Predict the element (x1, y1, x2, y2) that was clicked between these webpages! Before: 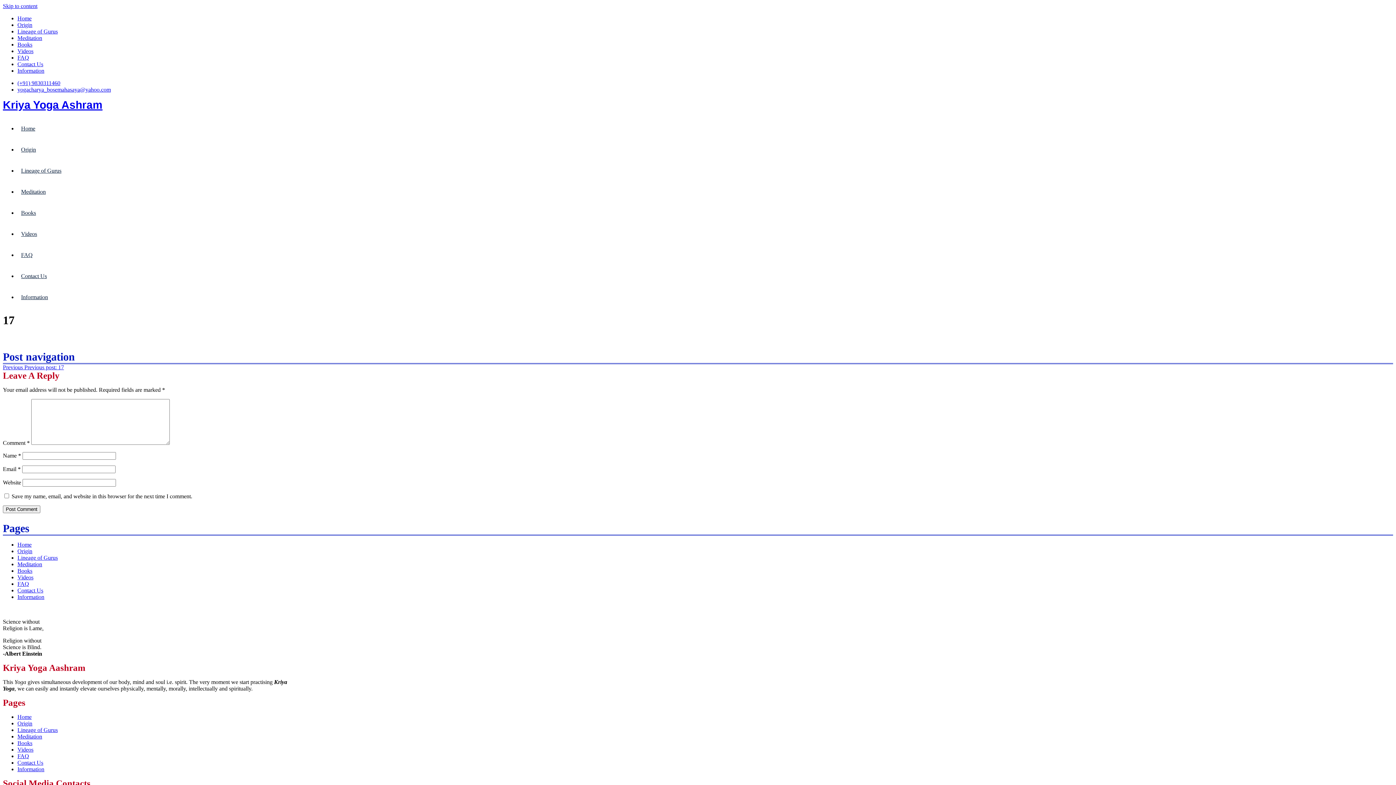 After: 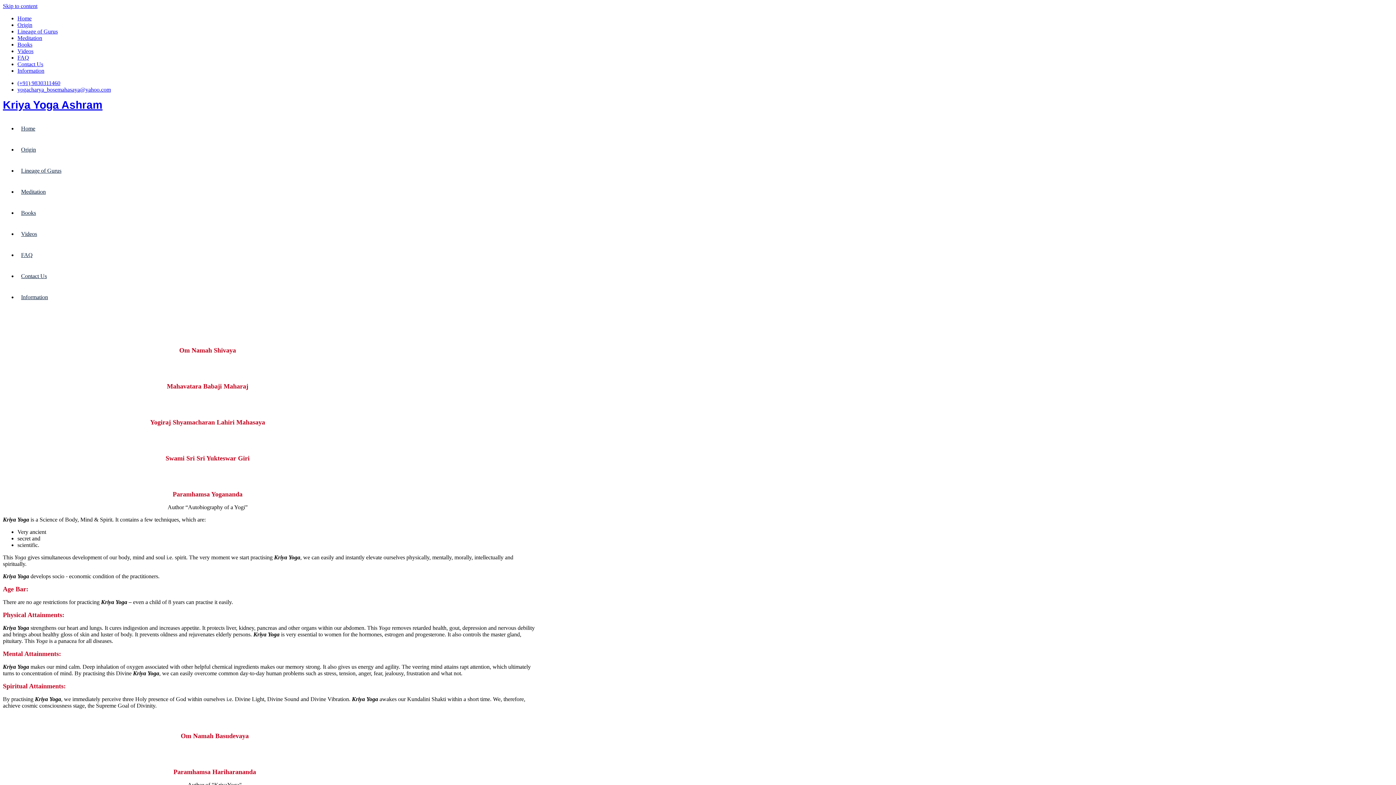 Action: label: Kriya Yoga Ashram bbox: (2, 98, 102, 110)